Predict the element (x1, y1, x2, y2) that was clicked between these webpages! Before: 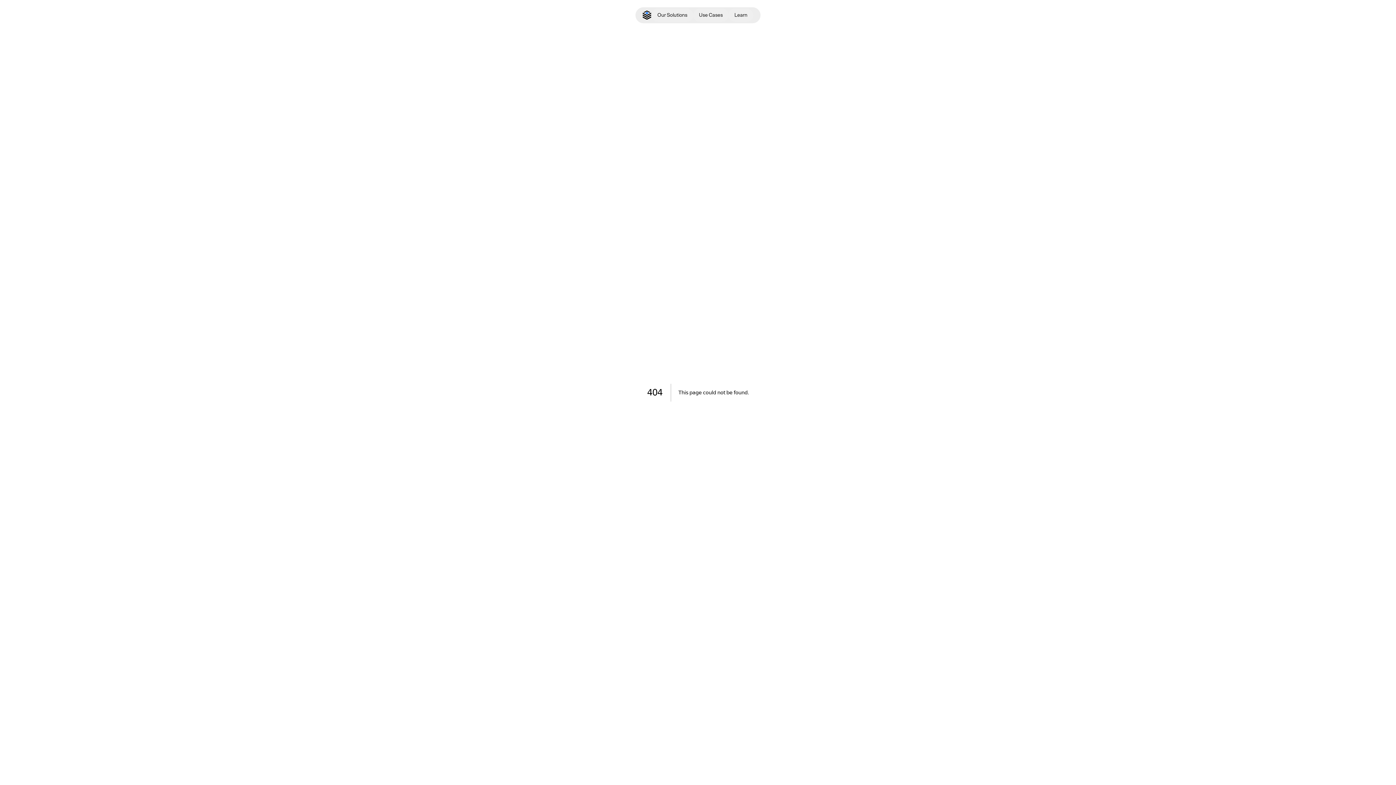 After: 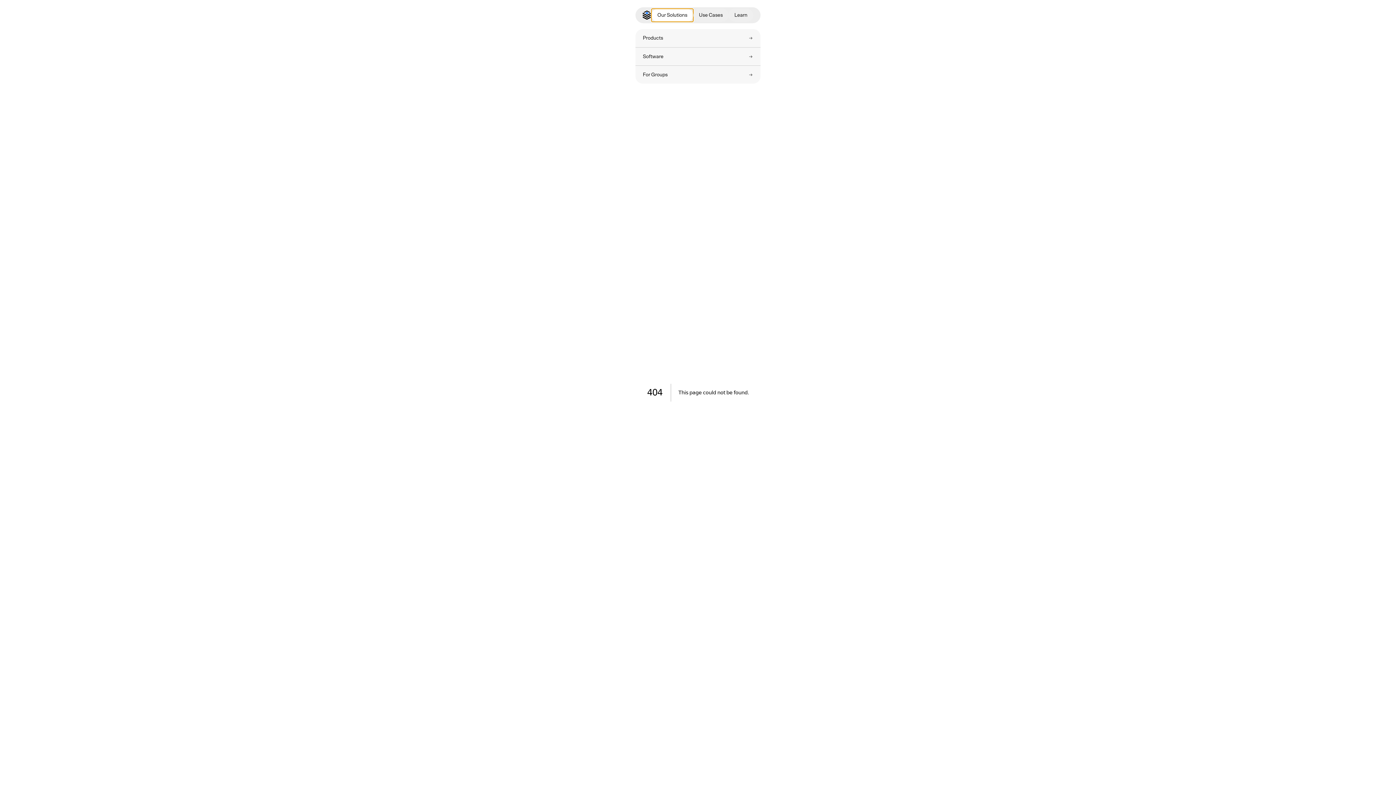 Action: label: Our Solutions bbox: (651, 8, 693, 21)